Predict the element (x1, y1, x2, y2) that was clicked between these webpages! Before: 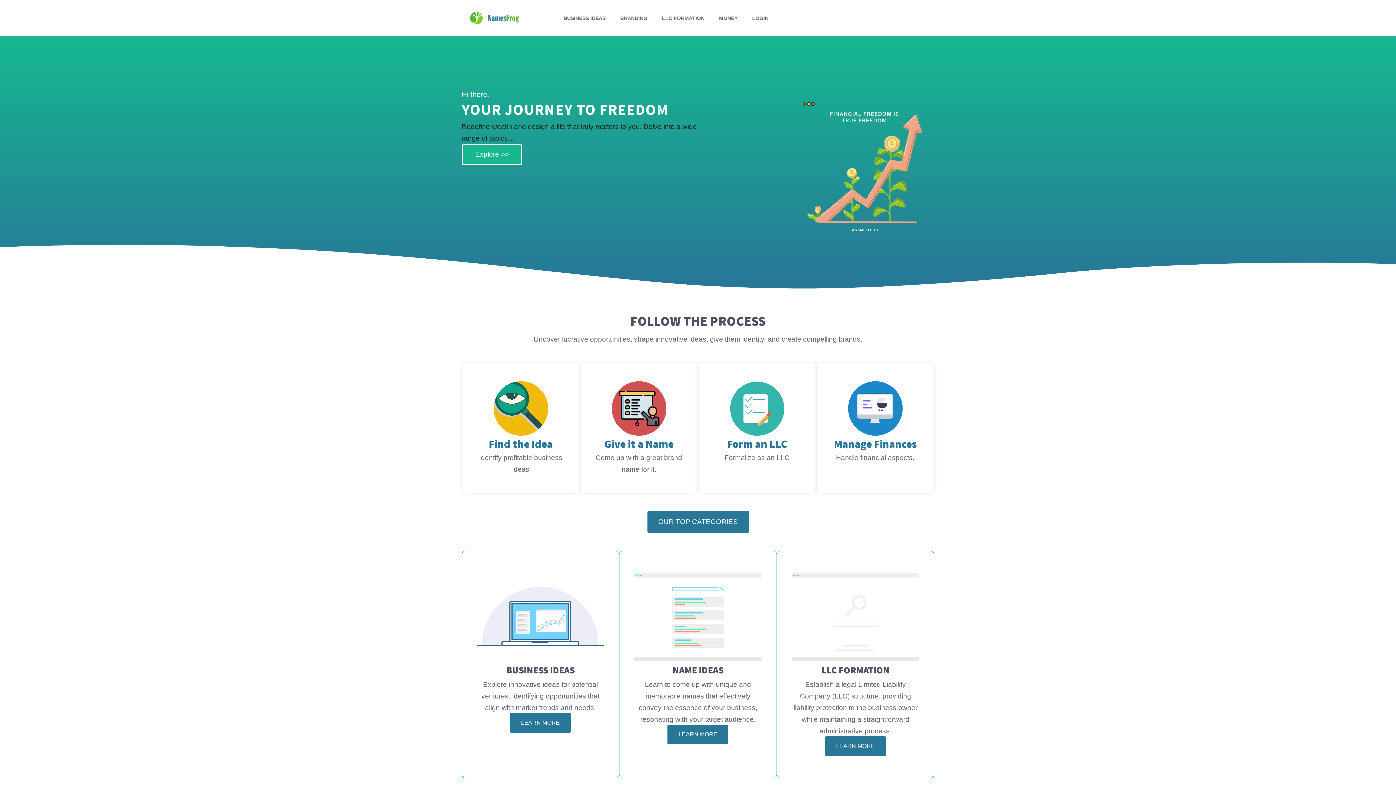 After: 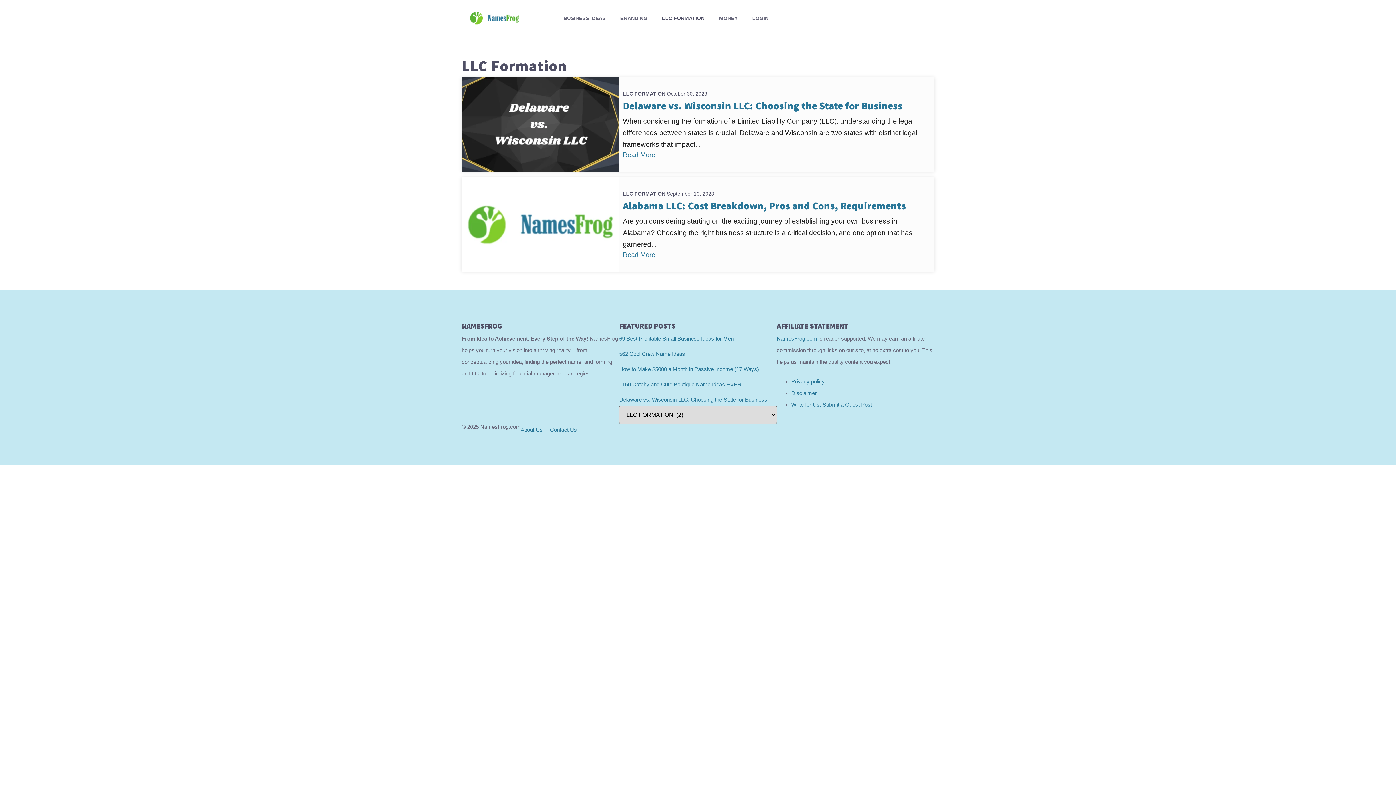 Action: bbox: (730, 381, 784, 435)